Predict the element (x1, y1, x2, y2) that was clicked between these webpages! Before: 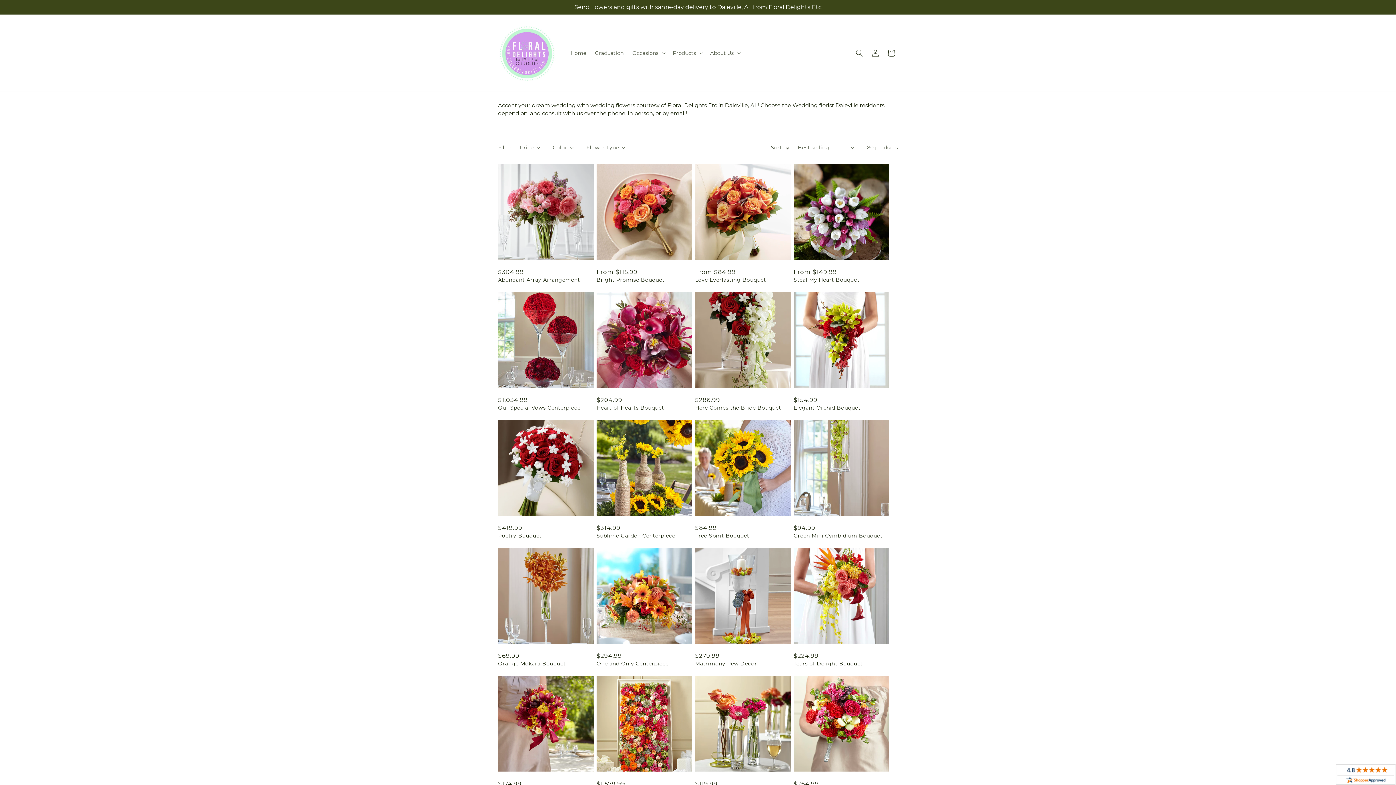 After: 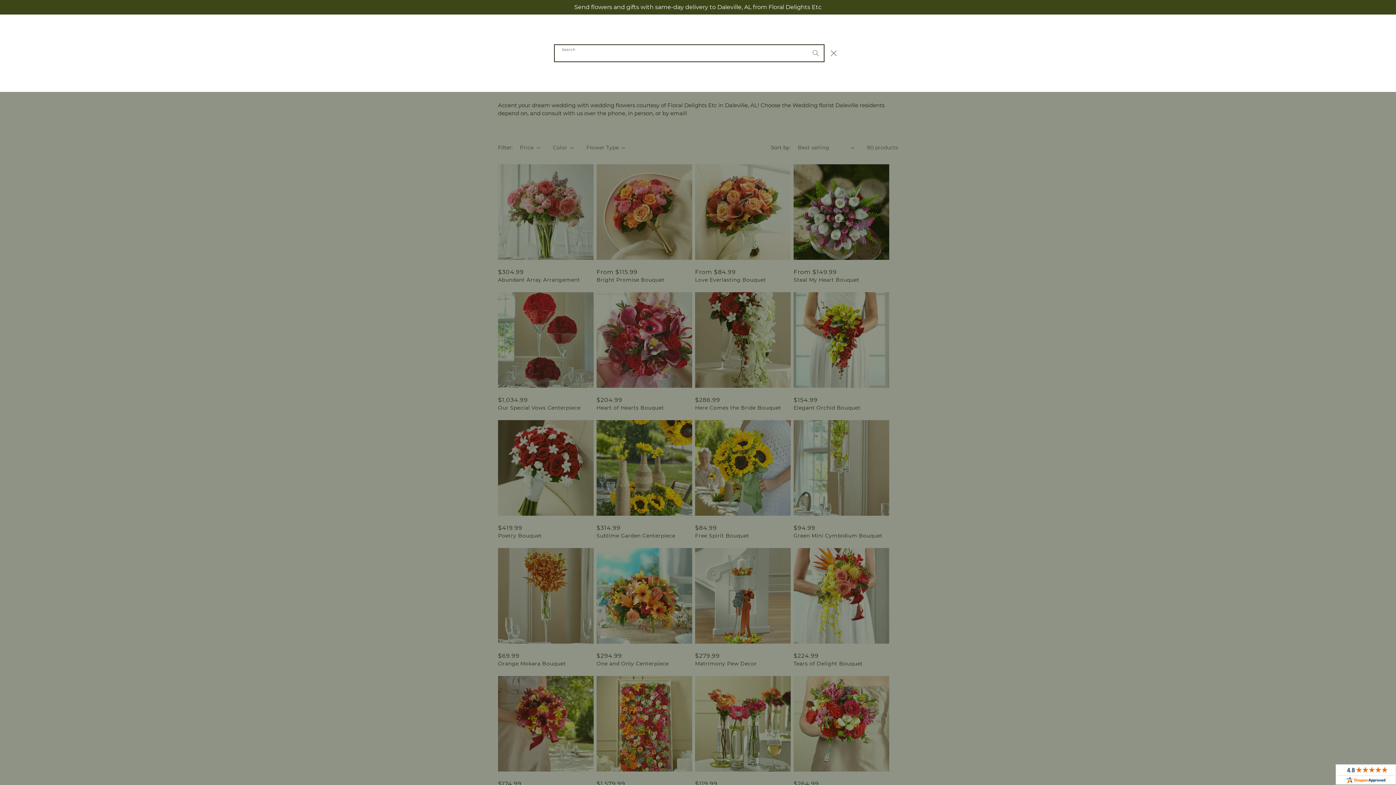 Action: bbox: (851, 45, 867, 61) label: Search